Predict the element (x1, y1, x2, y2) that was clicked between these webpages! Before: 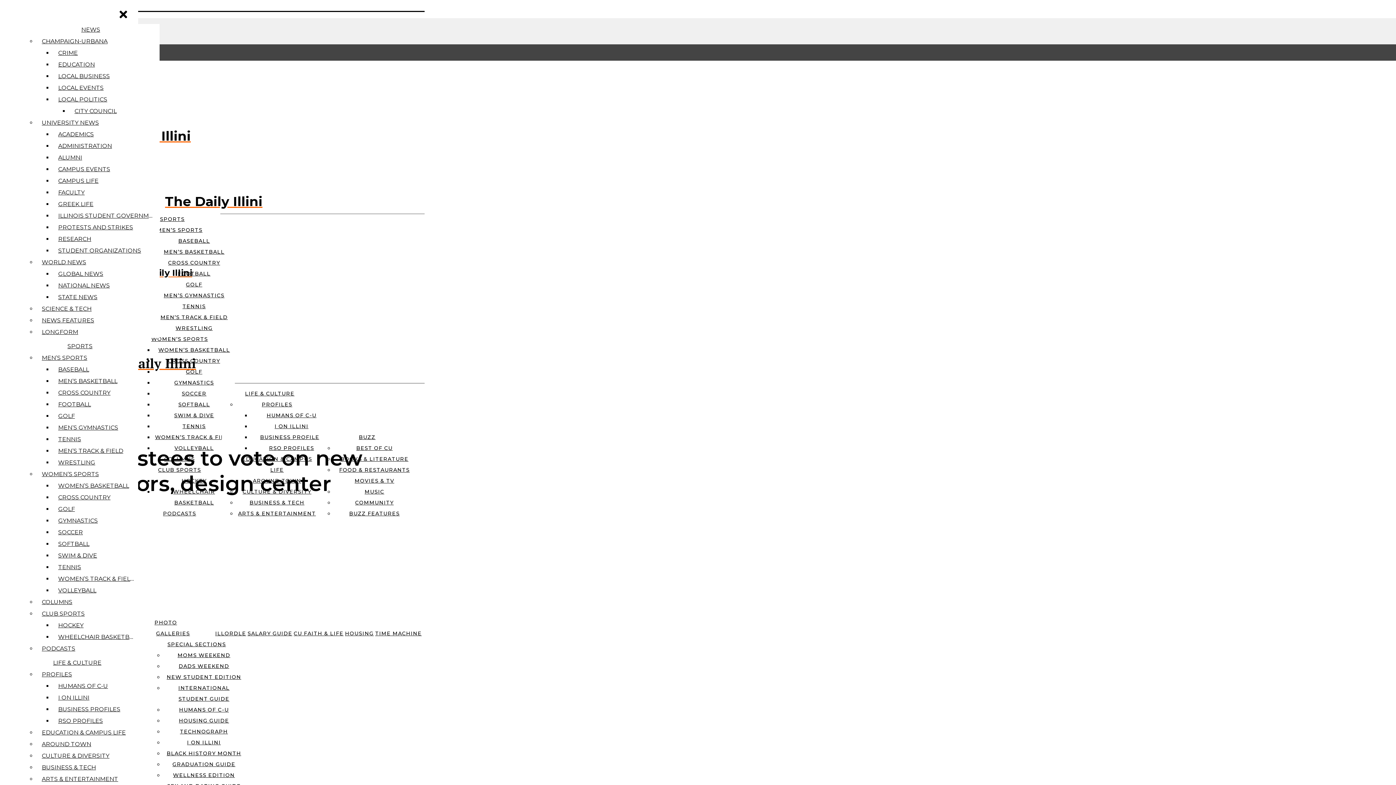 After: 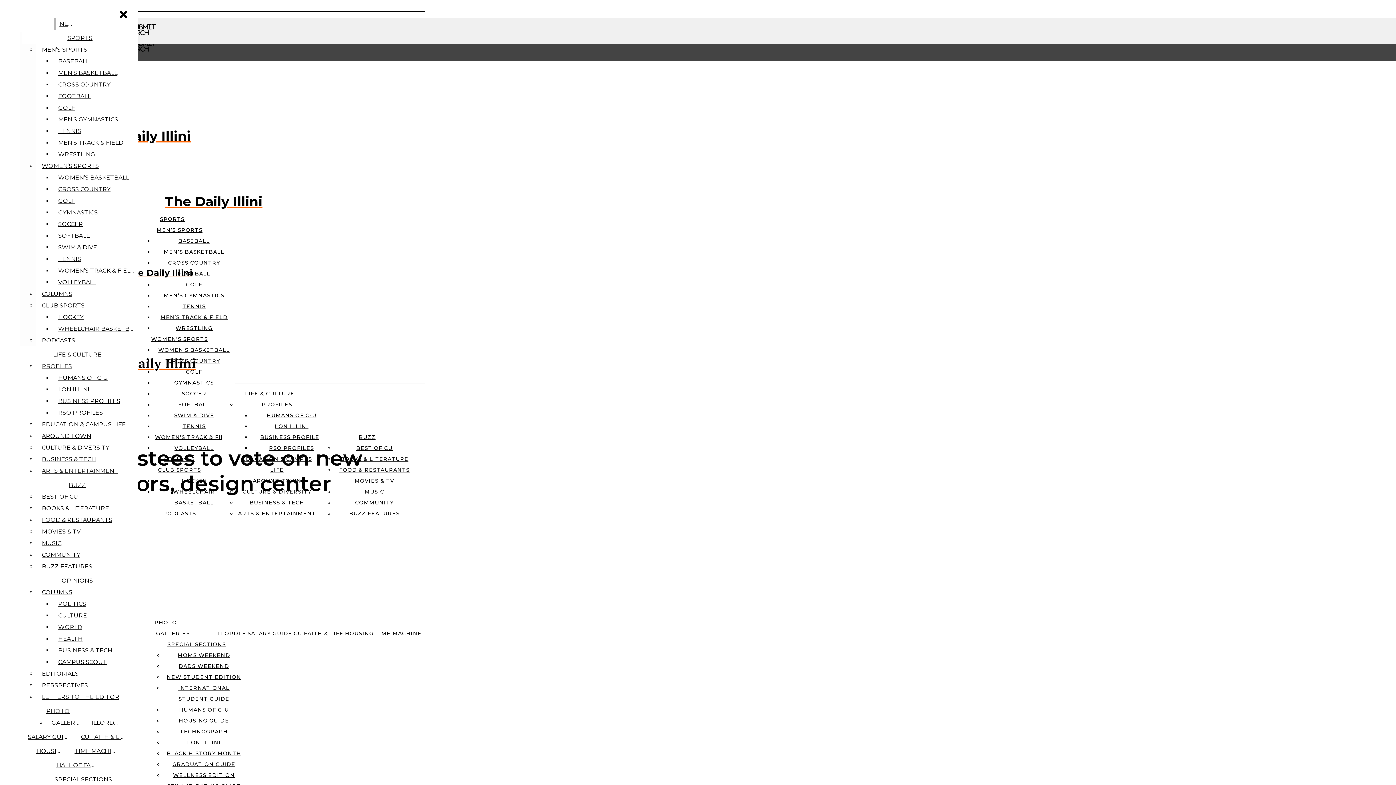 Action: label: NEWS FEATURES bbox: (38, 314, 159, 326)